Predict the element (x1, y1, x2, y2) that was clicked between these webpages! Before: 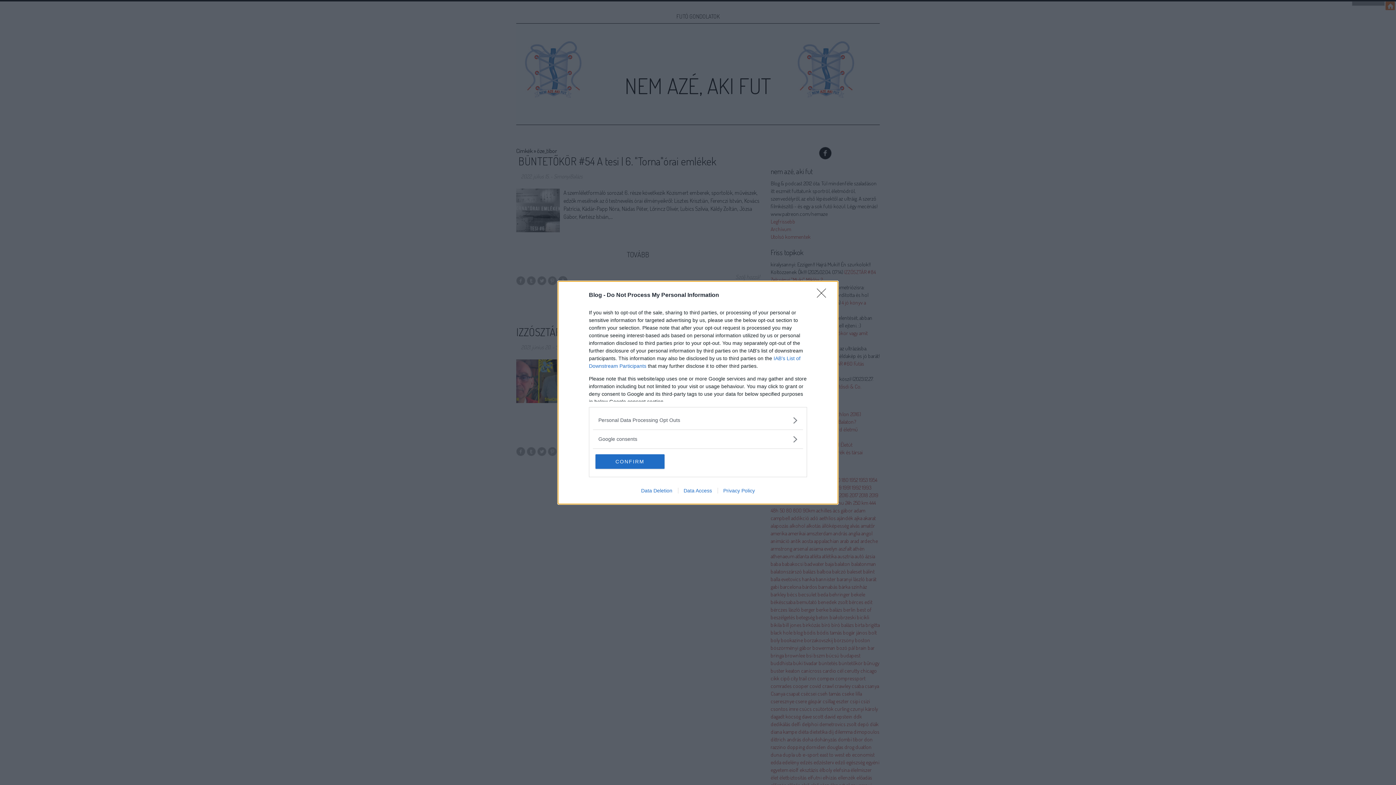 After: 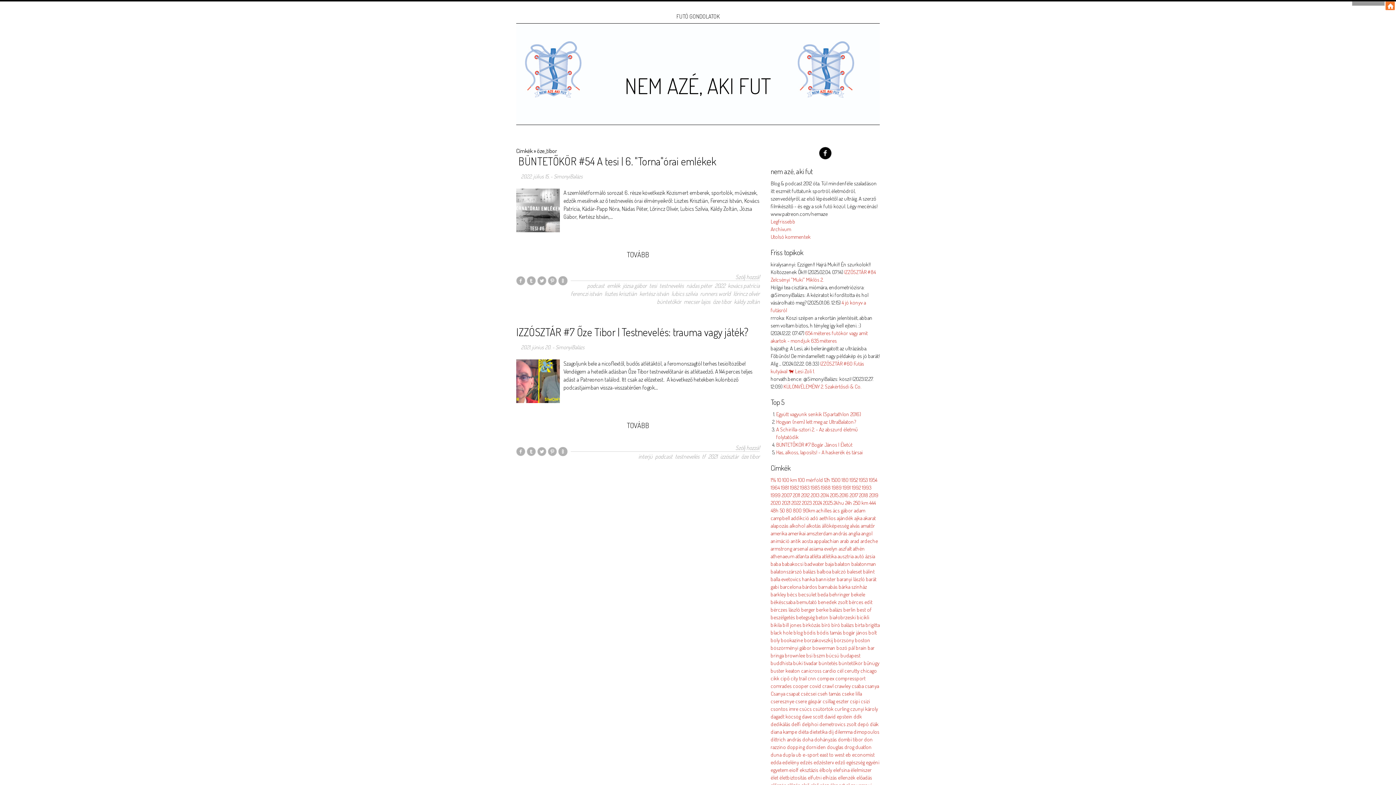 Action: label: Close bbox: (817, 288, 830, 302)